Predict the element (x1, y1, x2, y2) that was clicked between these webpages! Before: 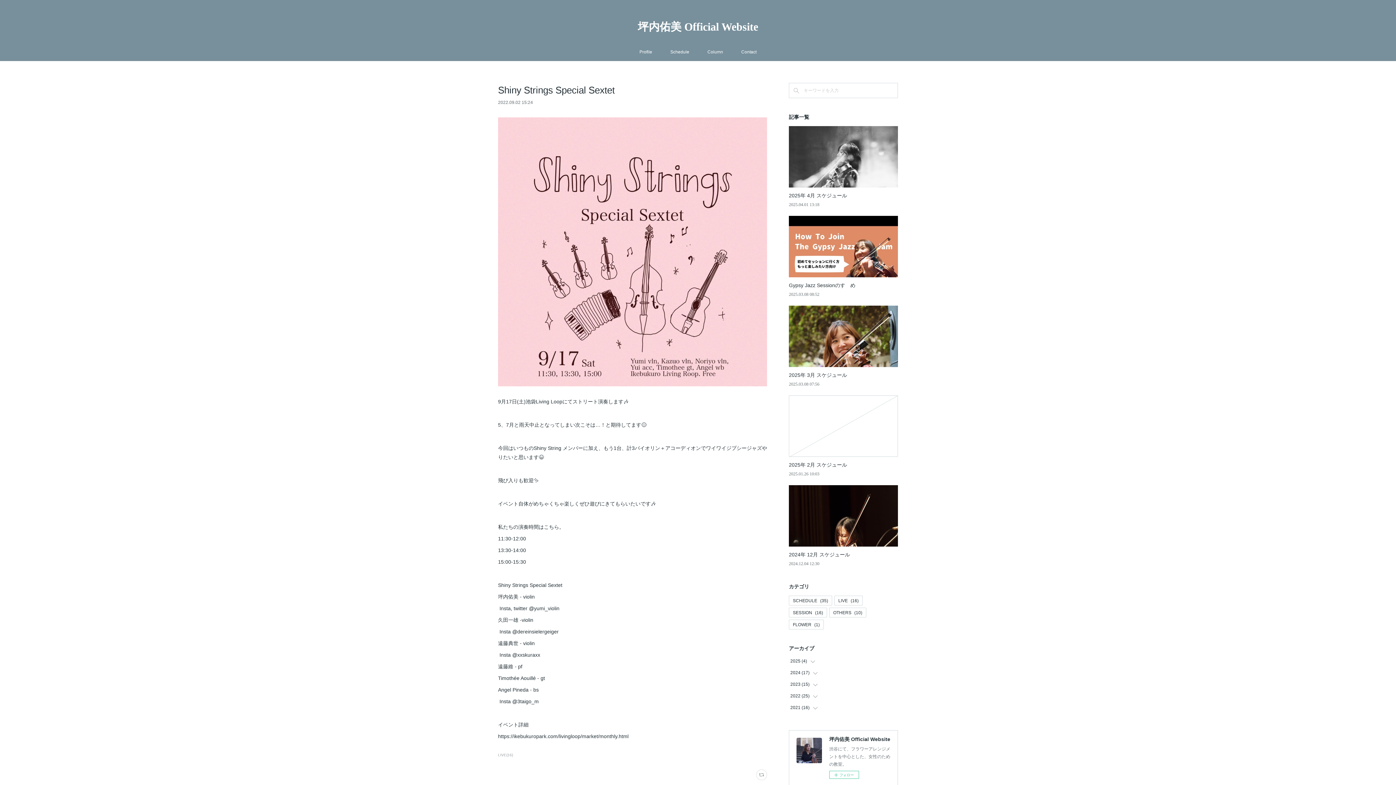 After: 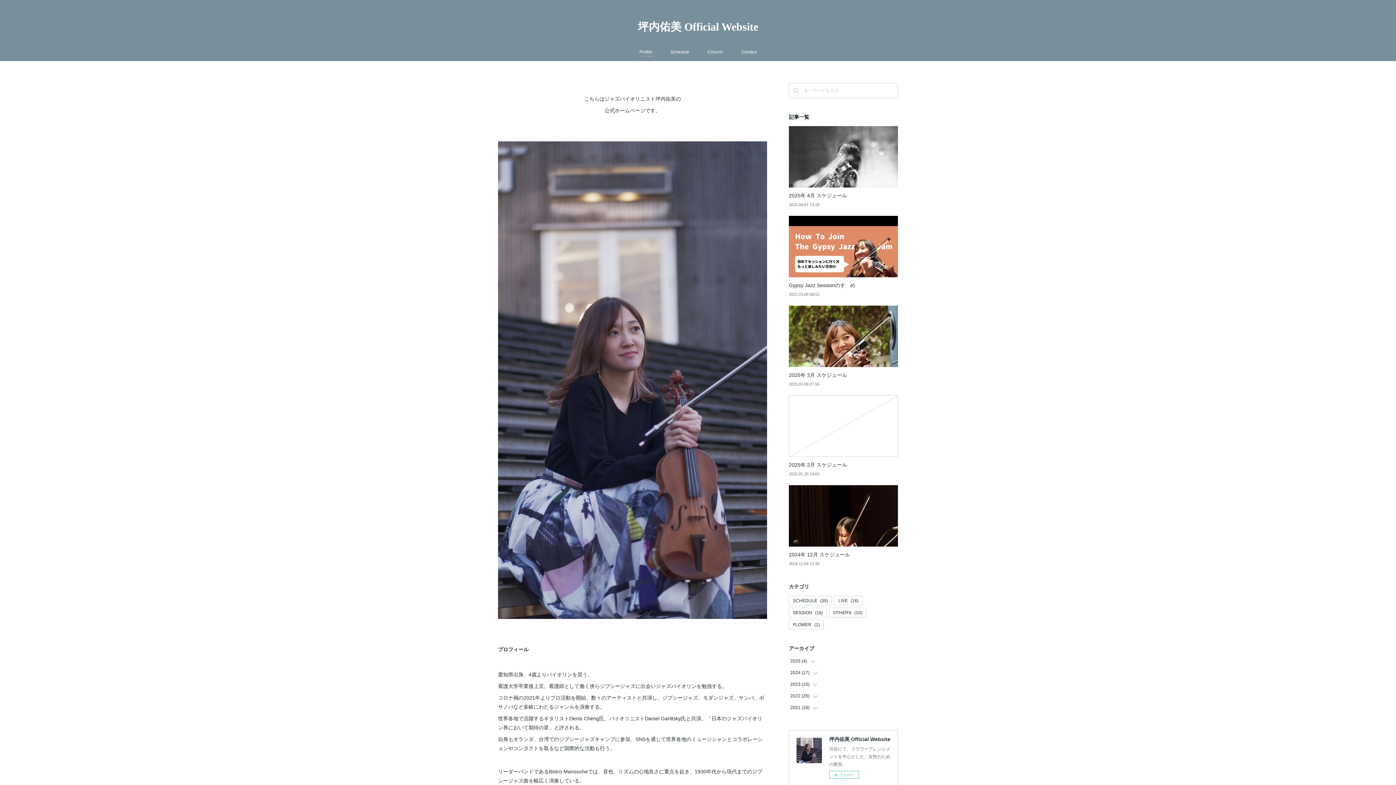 Action: bbox: (111, 18, 1284, 35) label: 坪内佑美 Official Website